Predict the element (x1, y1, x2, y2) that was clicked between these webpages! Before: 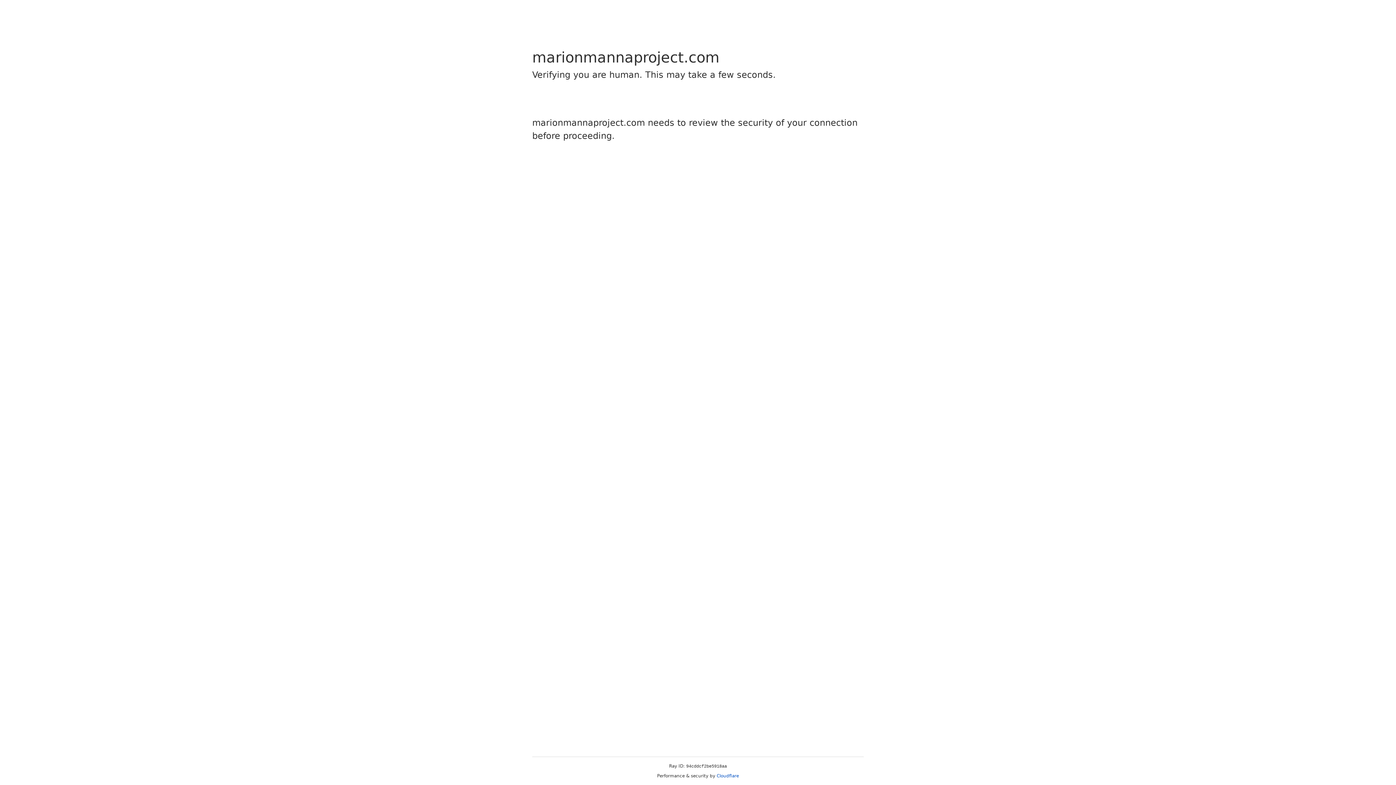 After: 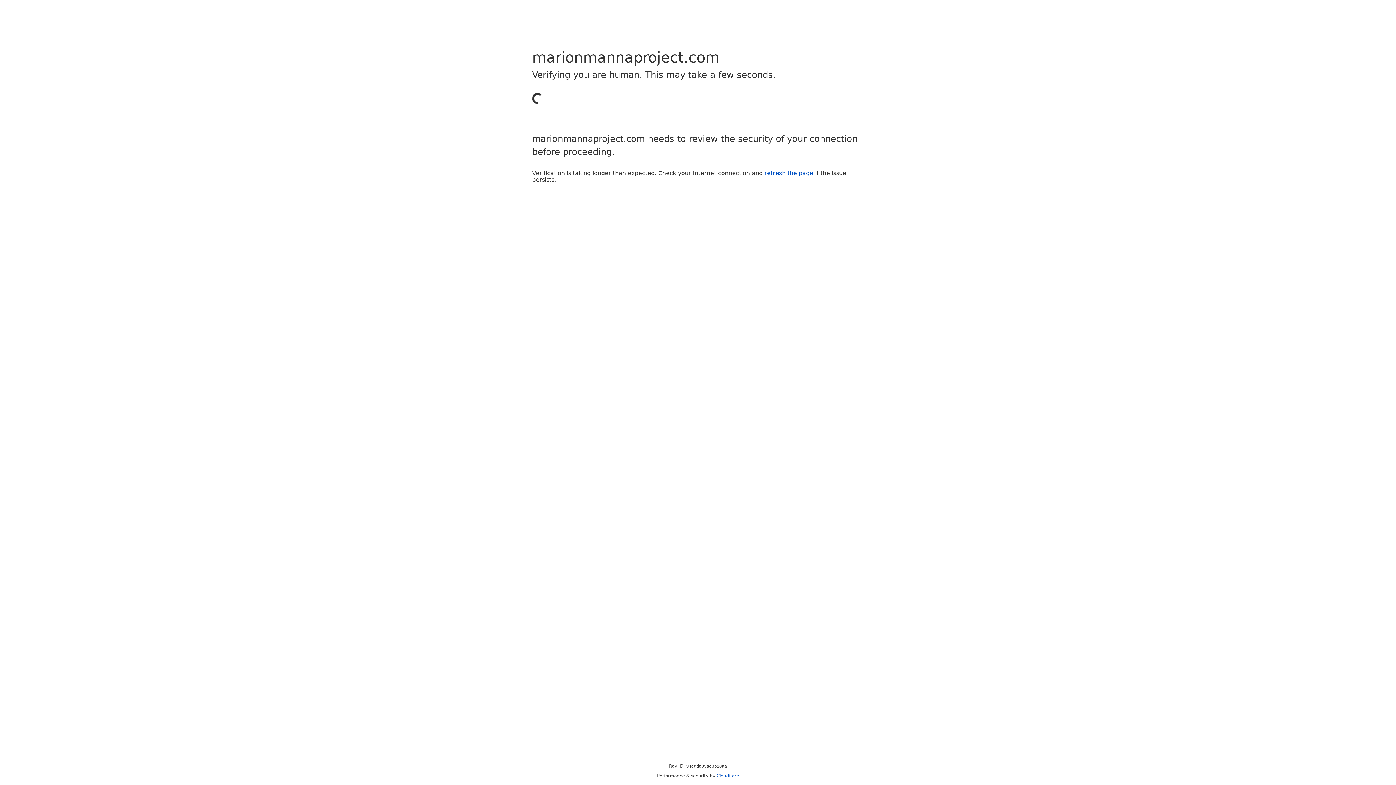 Action: bbox: (716, 773, 739, 778) label: Cloudflare